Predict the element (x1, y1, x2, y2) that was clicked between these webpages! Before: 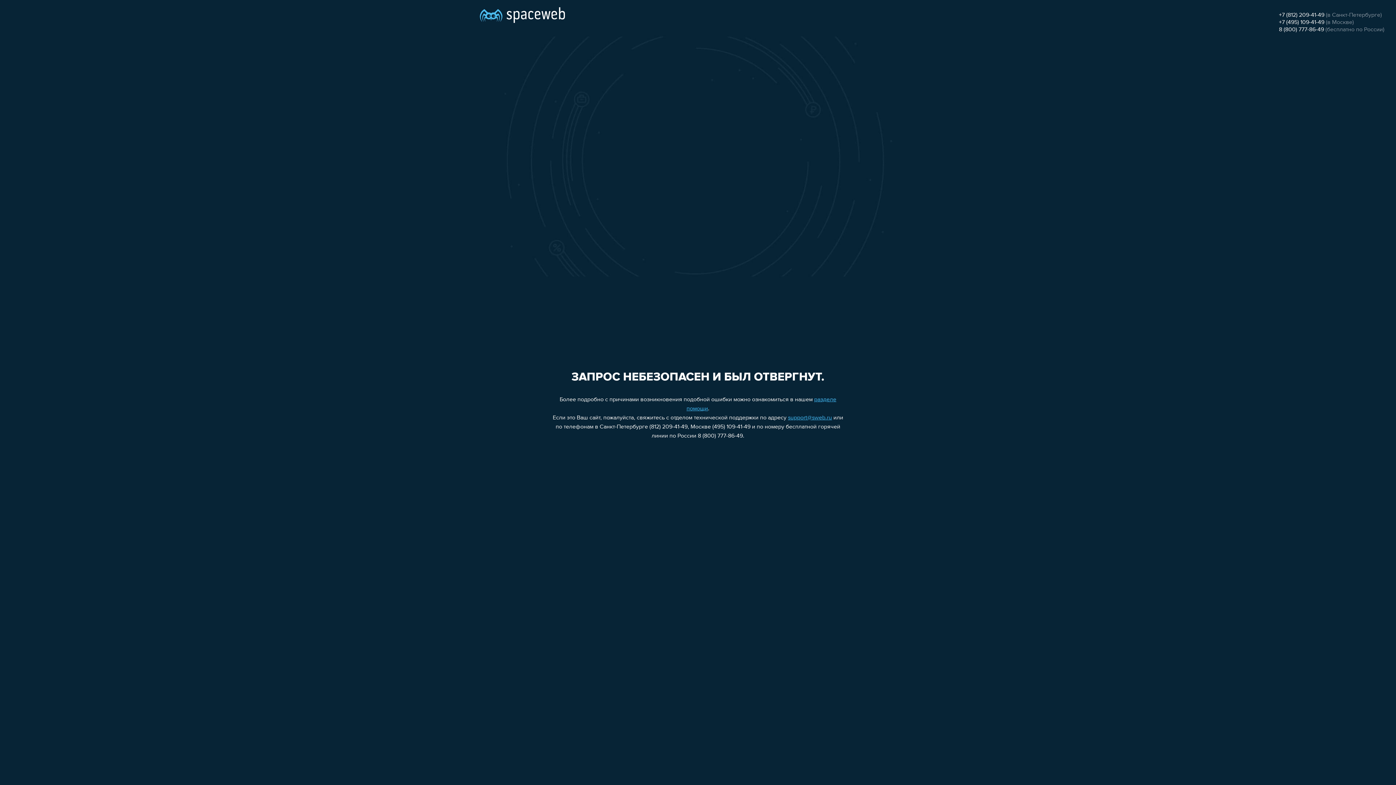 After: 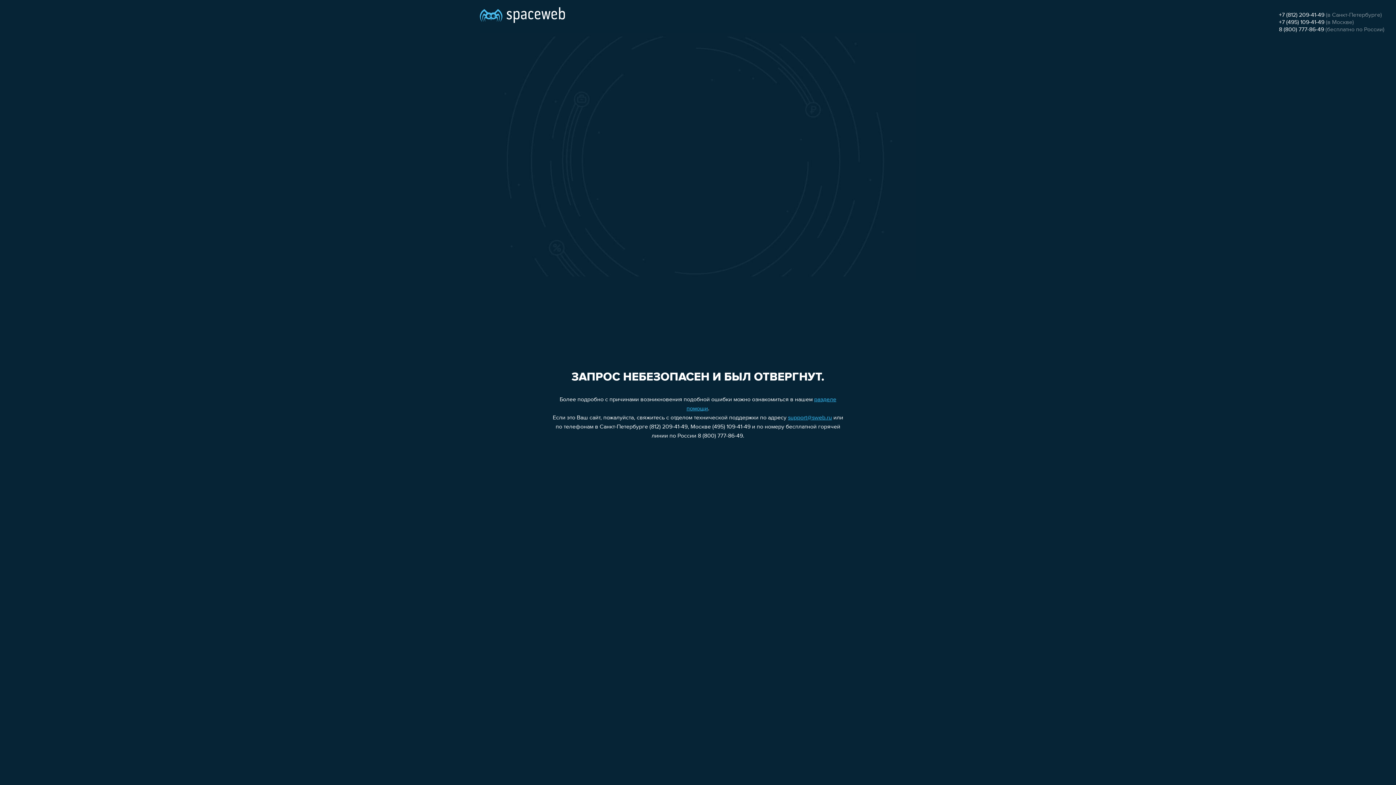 Action: label: +7 (812) 209-41-49 bbox: (1279, 12, 1324, 18)